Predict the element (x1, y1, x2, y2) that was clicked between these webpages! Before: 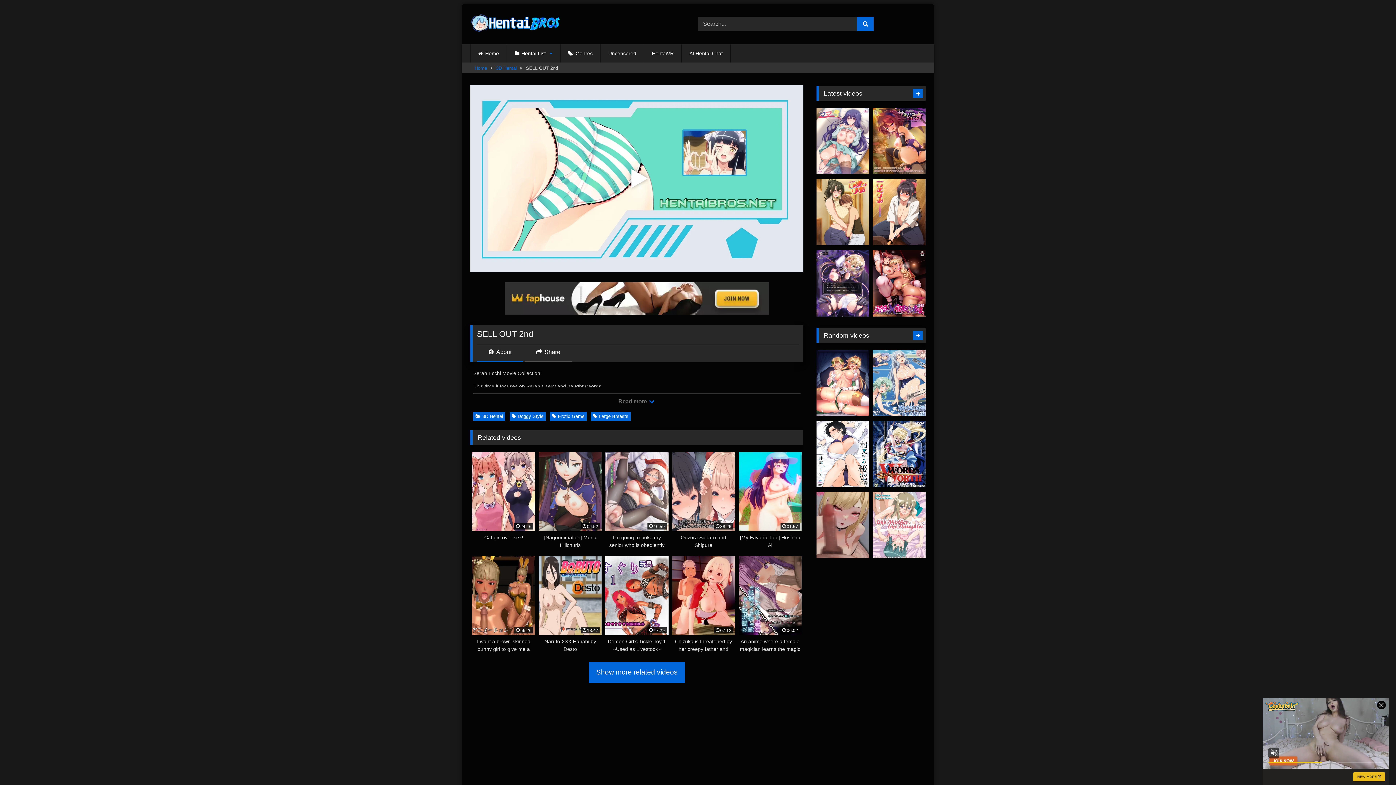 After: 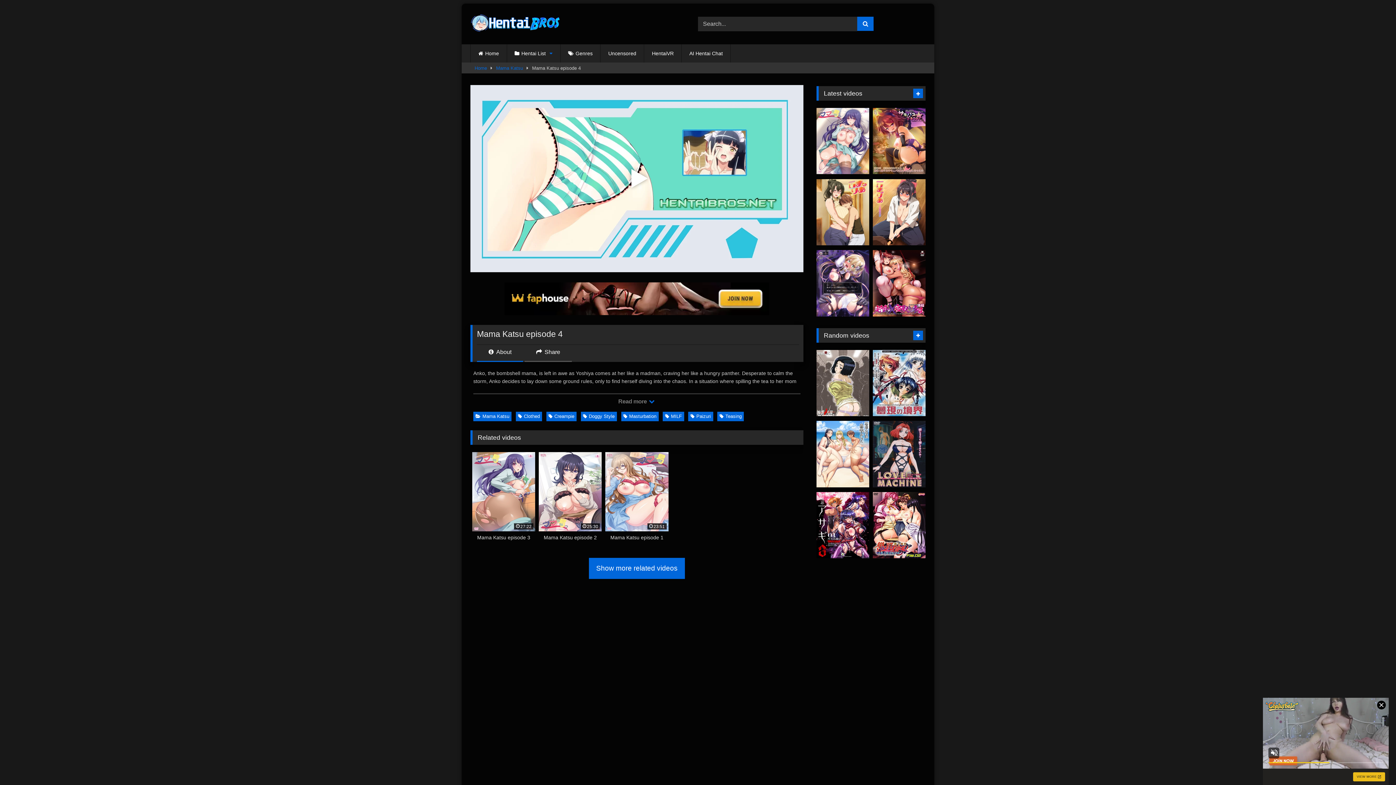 Action: bbox: (816, 107, 869, 174)